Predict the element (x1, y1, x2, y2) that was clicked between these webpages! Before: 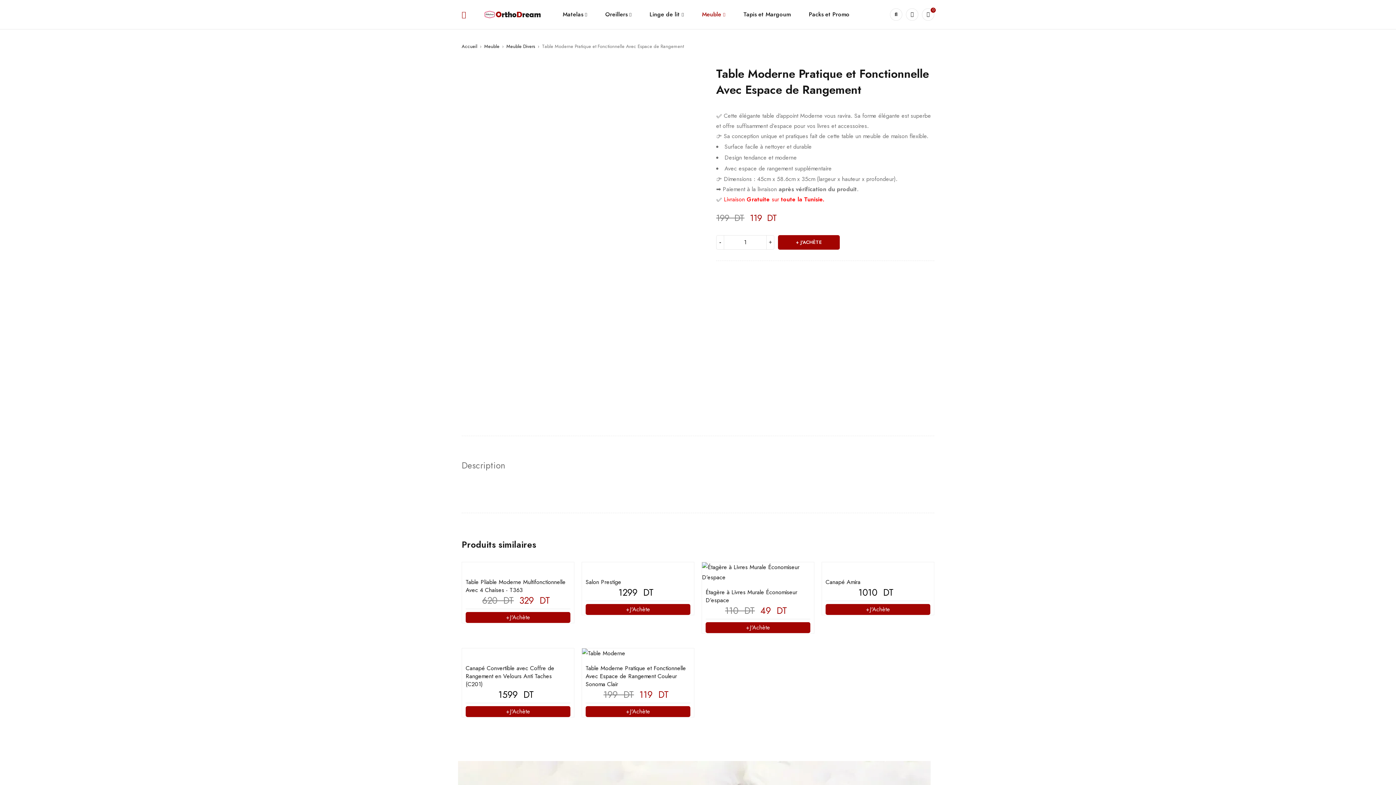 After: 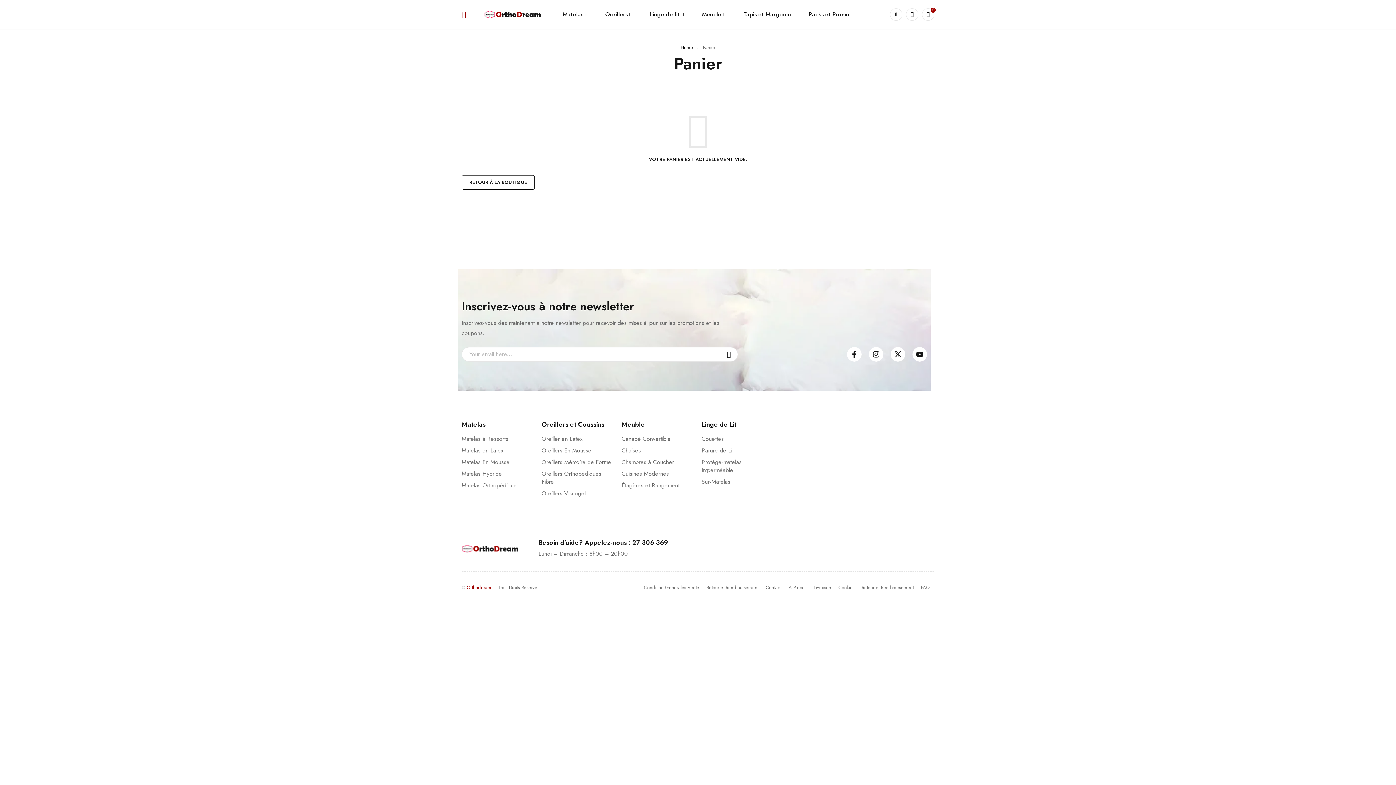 Action: bbox: (922, 8, 934, 20) label: 0